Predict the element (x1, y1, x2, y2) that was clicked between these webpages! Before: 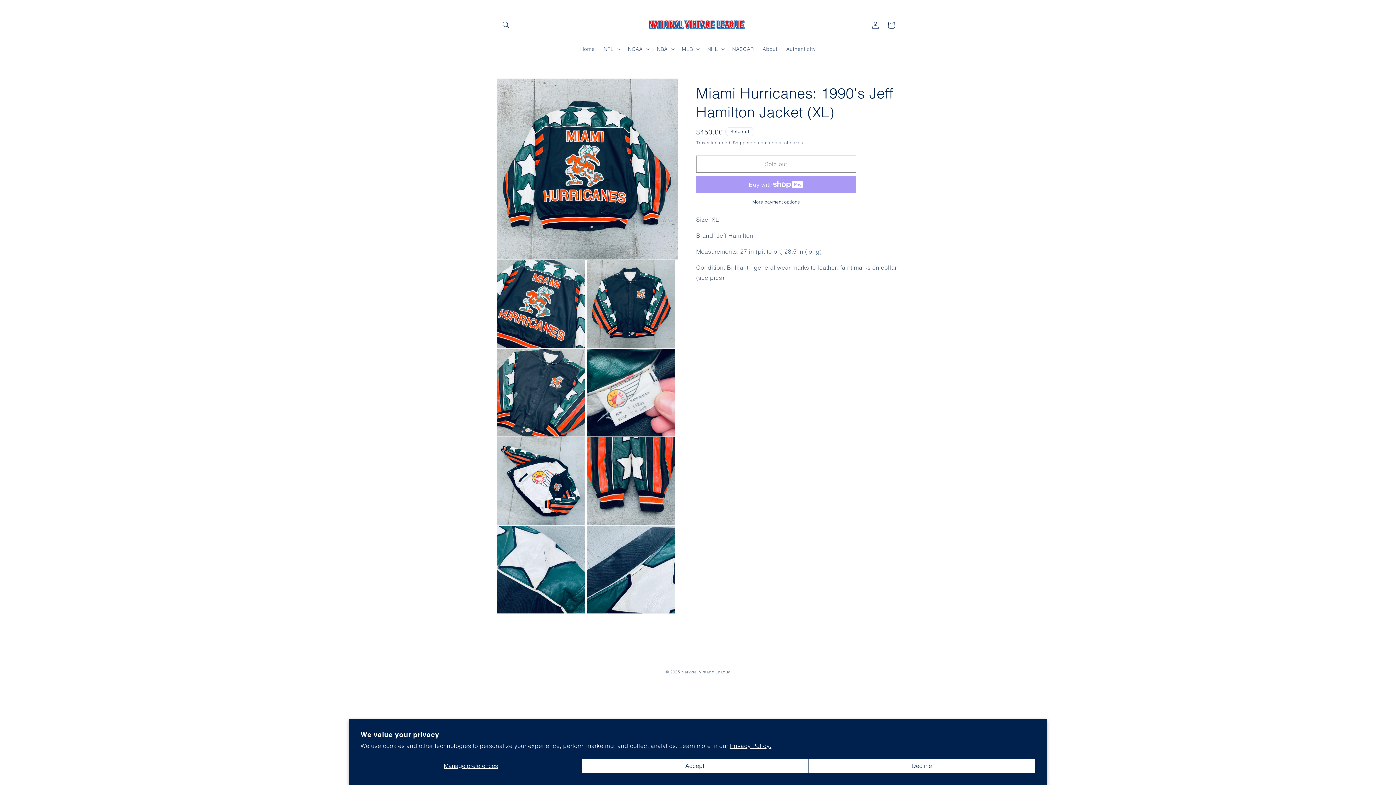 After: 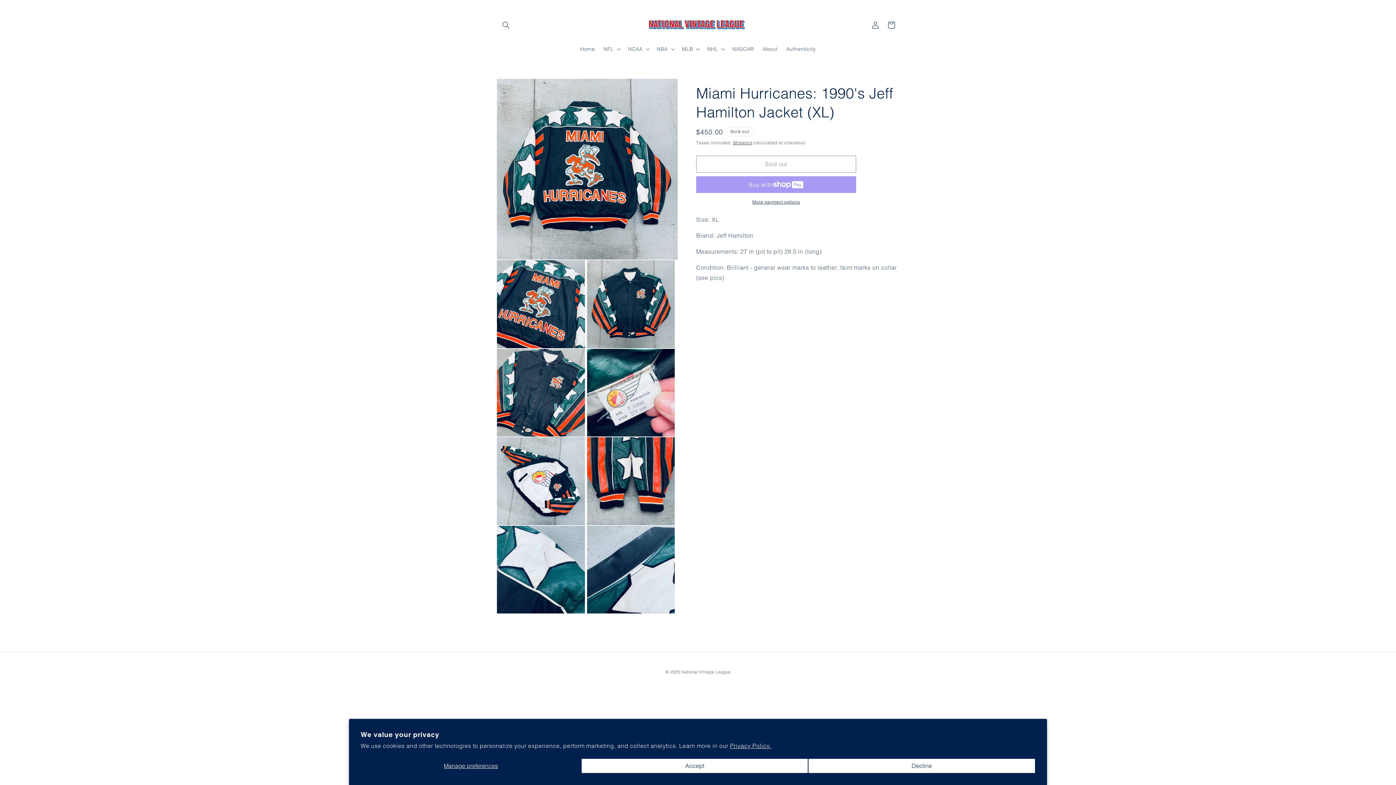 Action: label: More payment options bbox: (696, 198, 856, 205)